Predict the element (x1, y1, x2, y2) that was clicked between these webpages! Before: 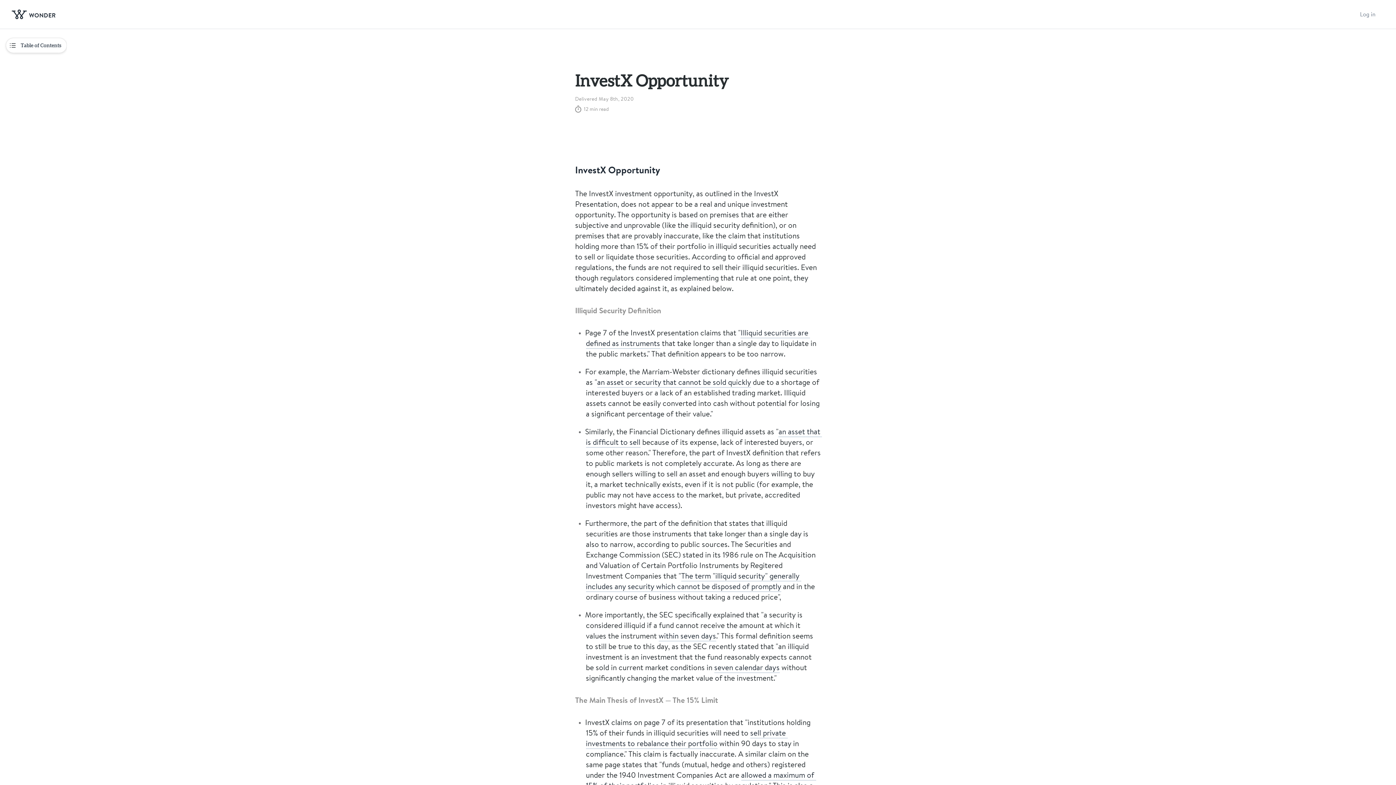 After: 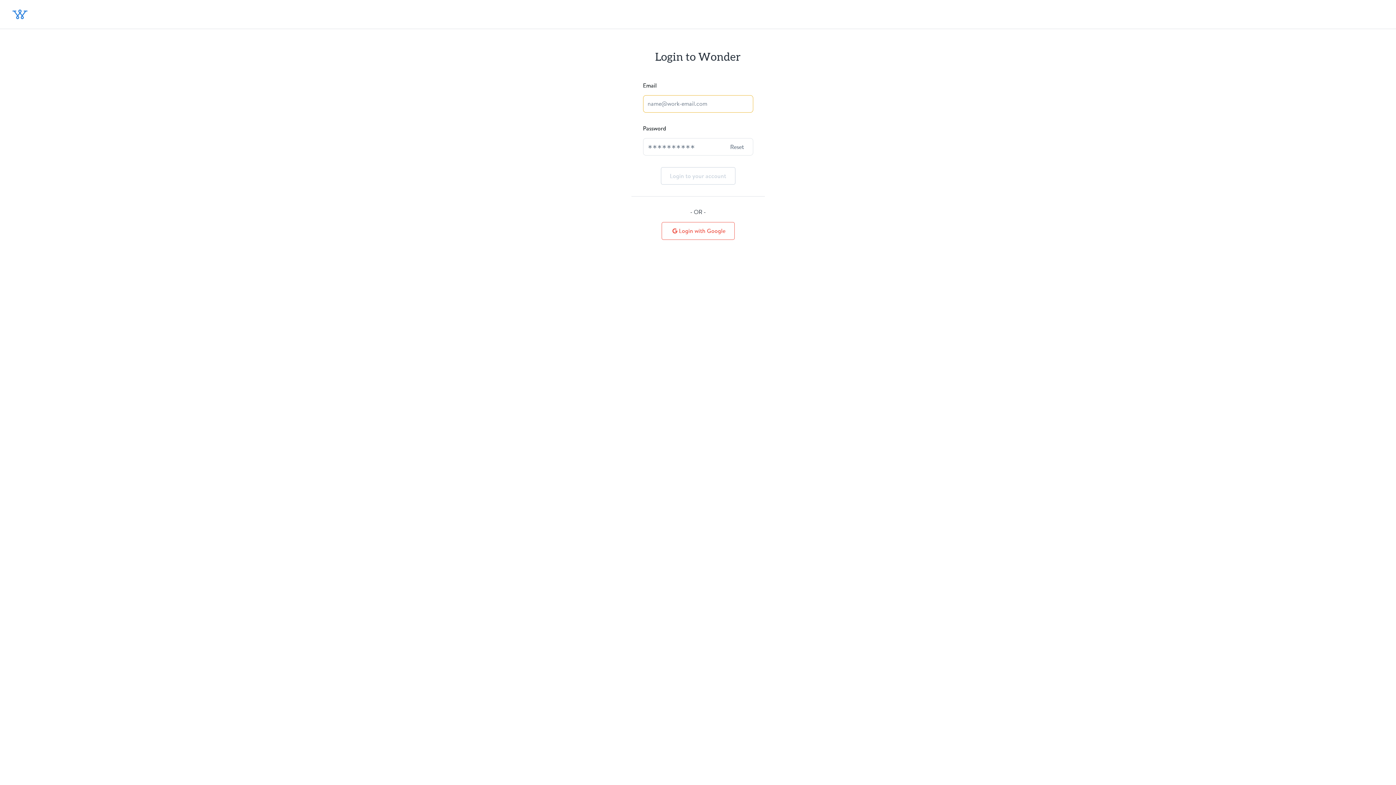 Action: label: Home bbox: (11, 9, 29, 19)